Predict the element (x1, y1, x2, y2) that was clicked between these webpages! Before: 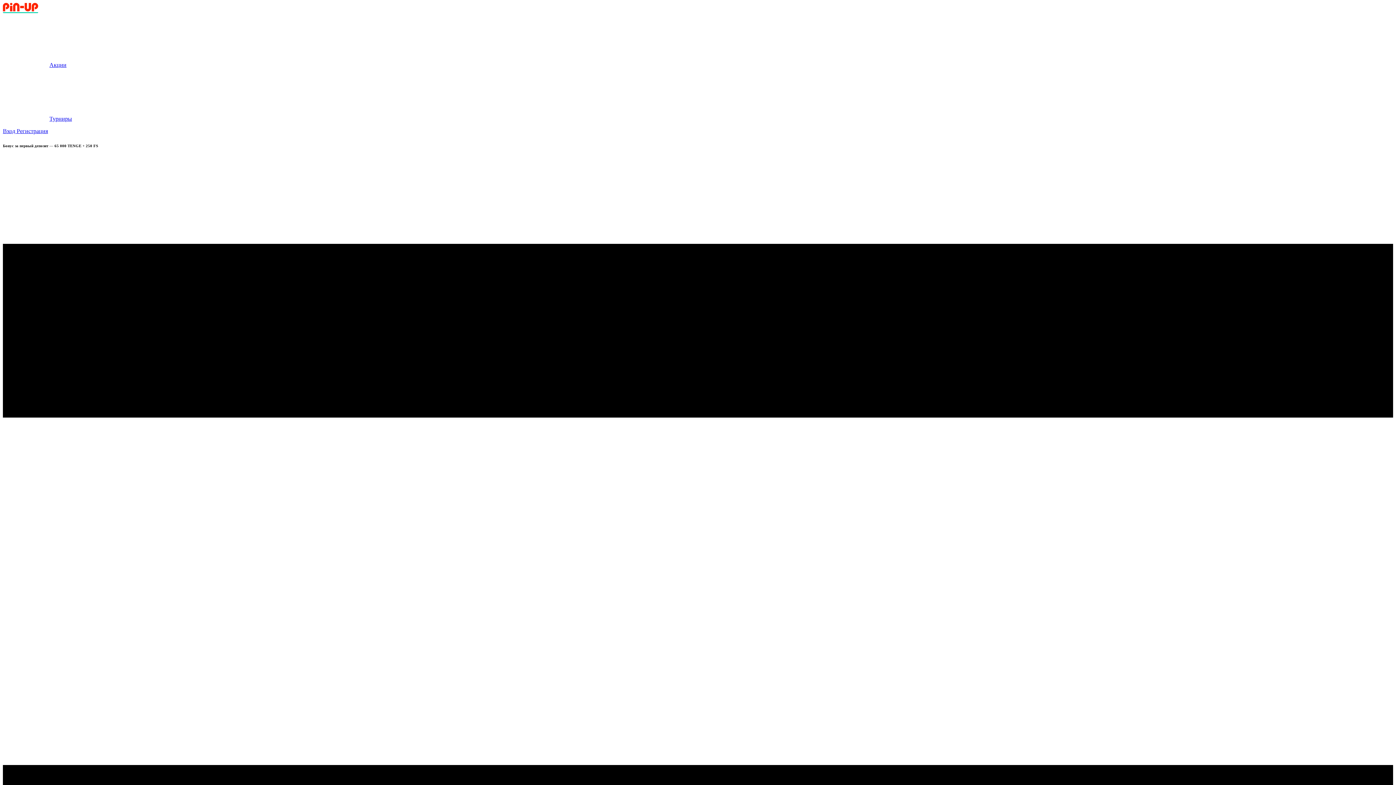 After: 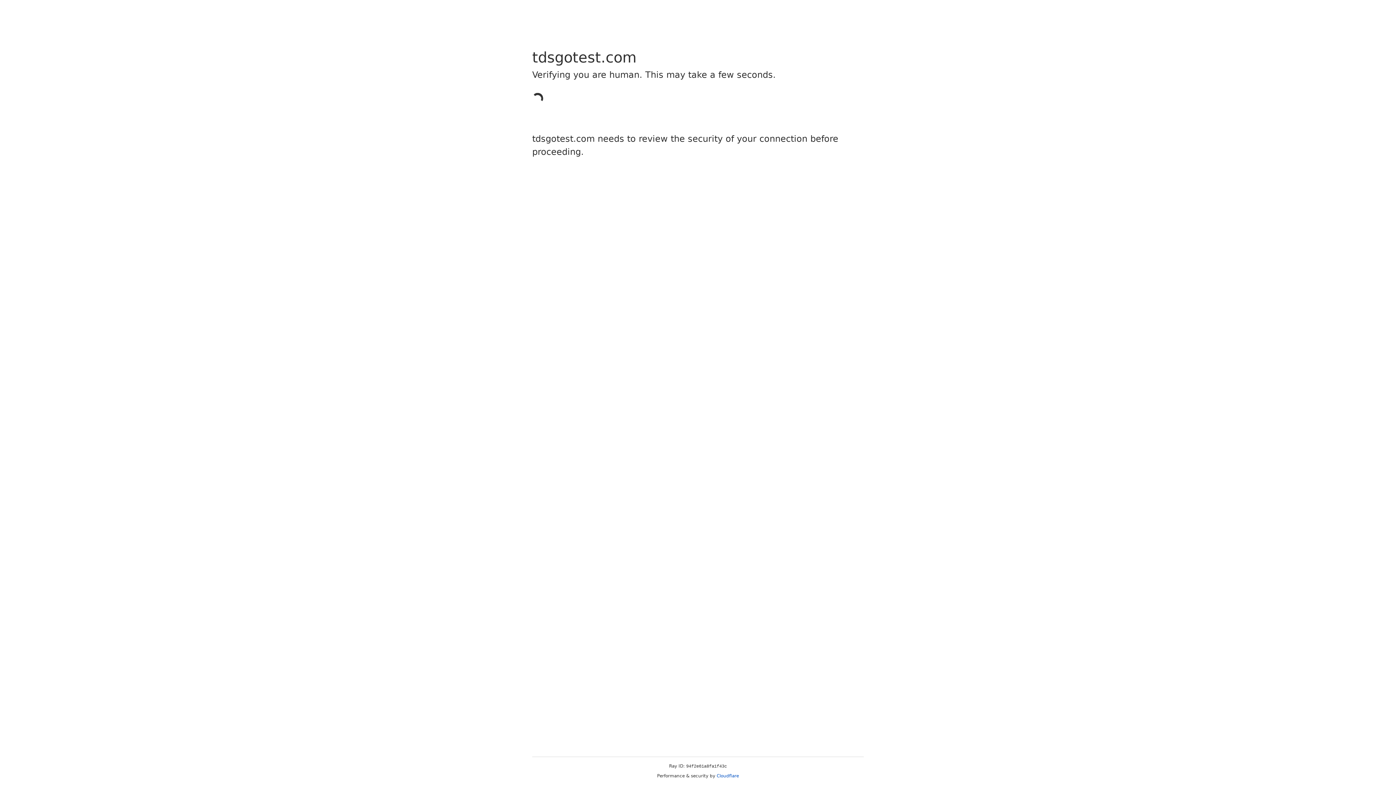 Action: bbox: (2, 115, 72, 121) label: Турниры